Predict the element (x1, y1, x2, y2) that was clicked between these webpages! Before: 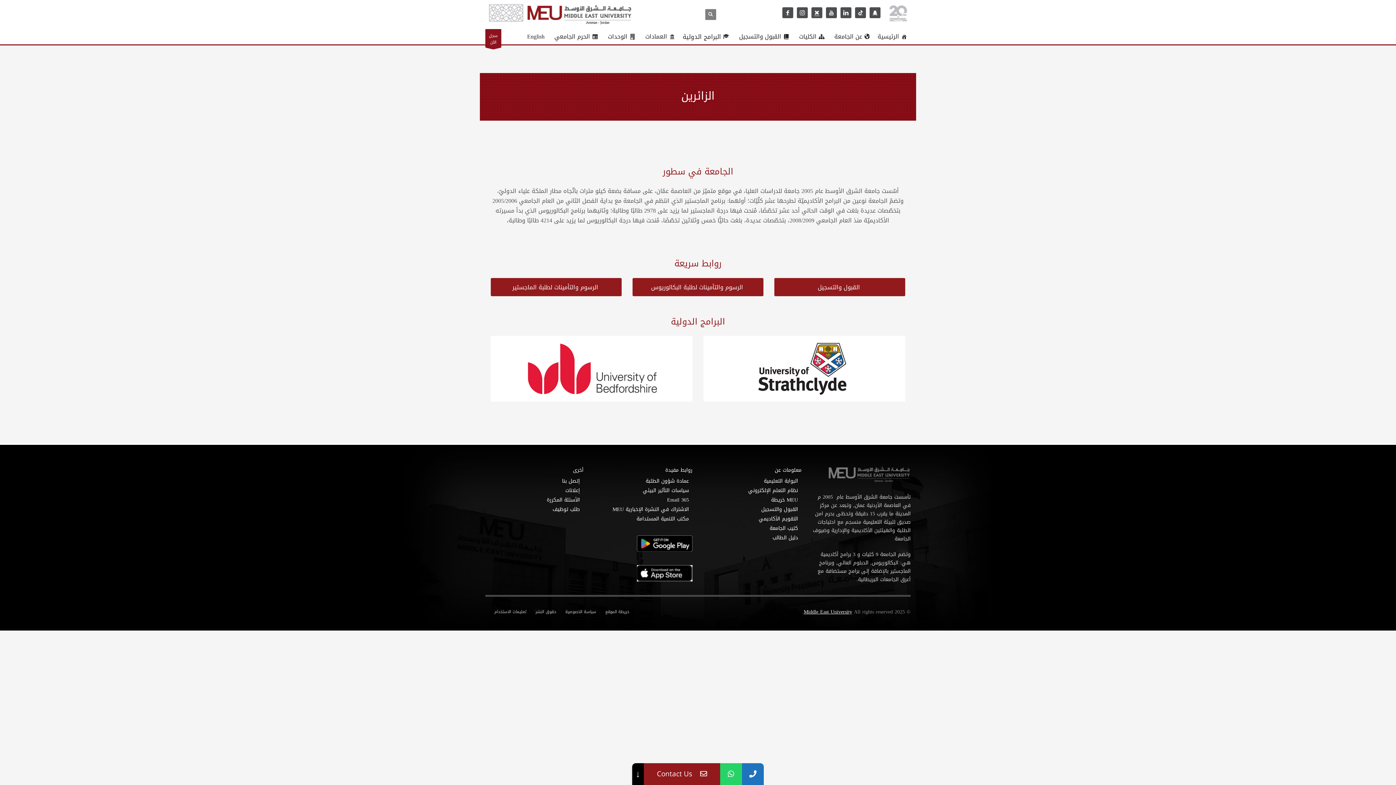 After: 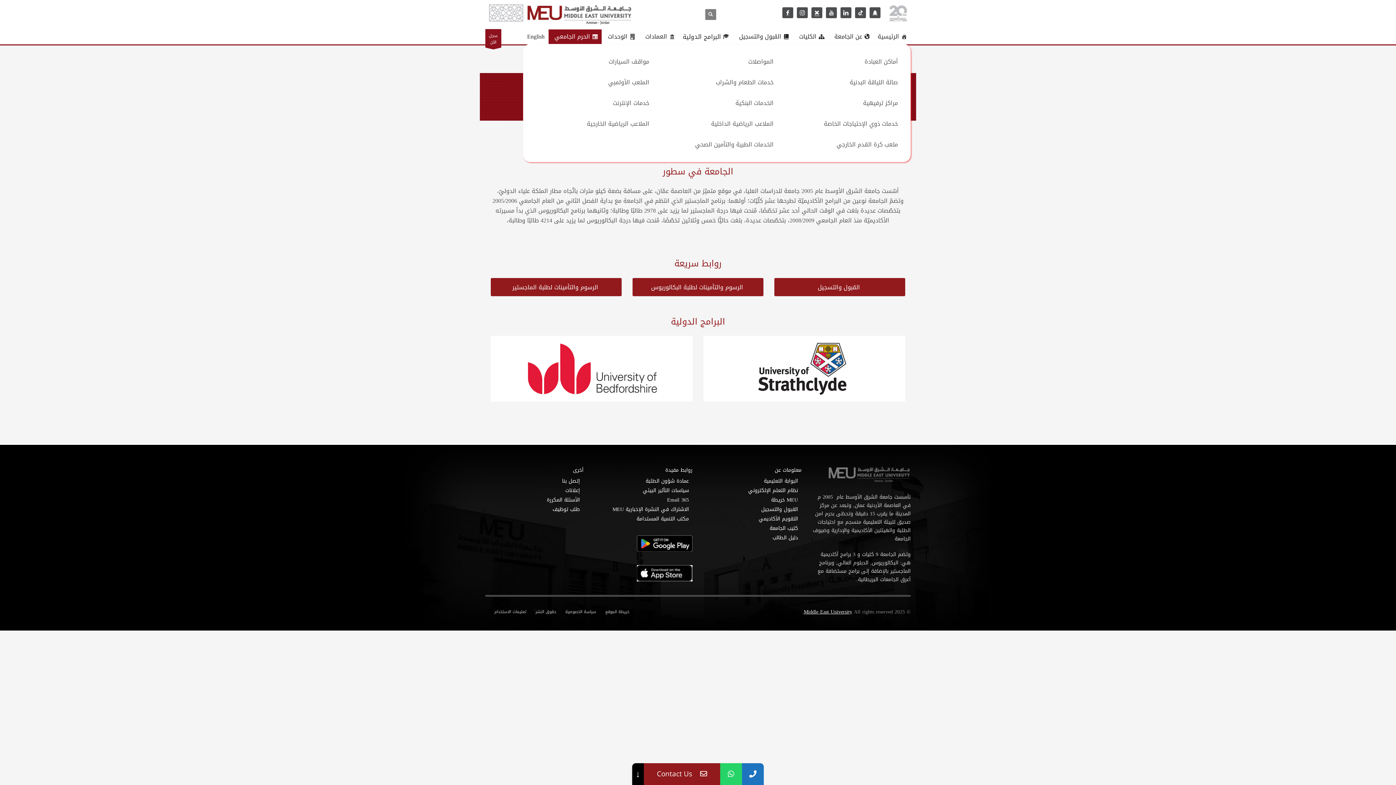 Action: label: الحرم الجامعي bbox: (548, 29, 601, 44)